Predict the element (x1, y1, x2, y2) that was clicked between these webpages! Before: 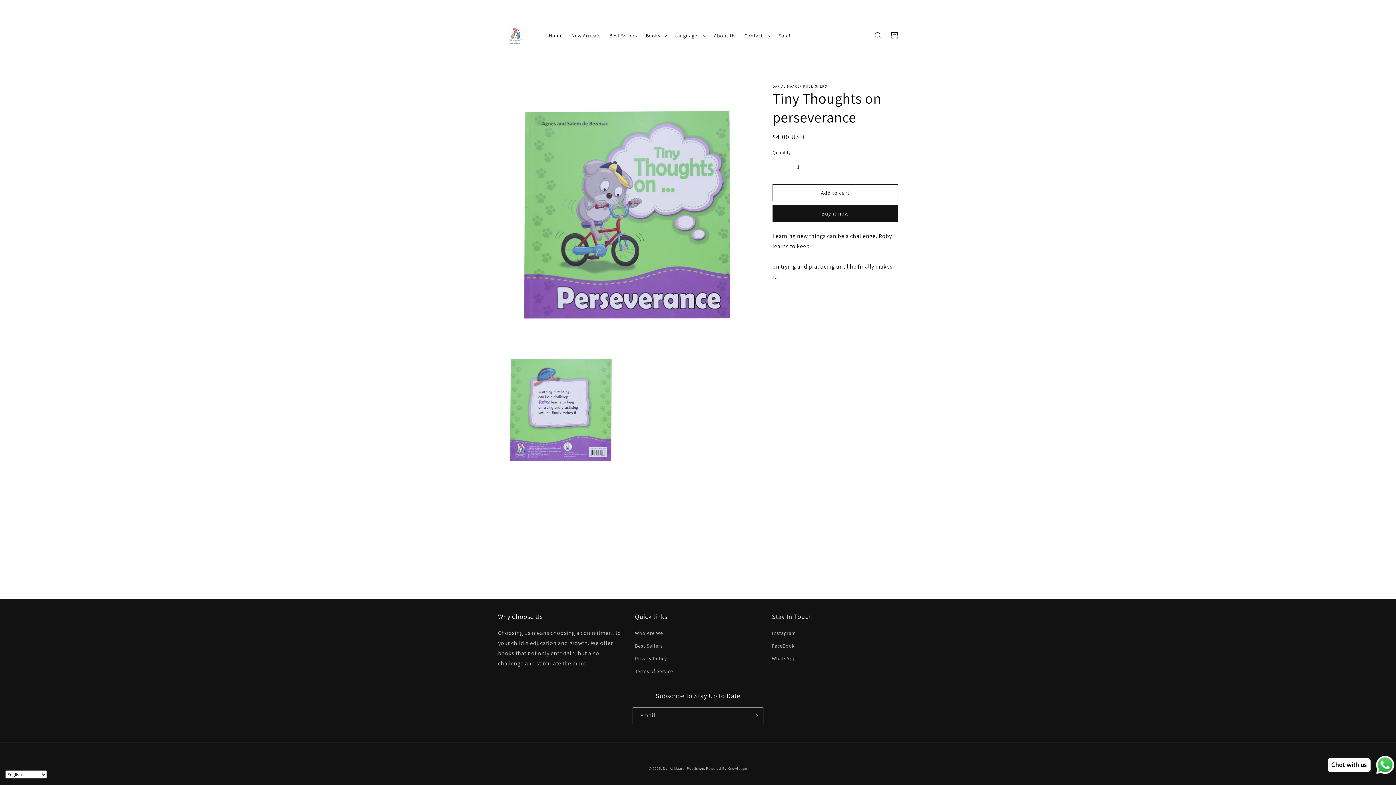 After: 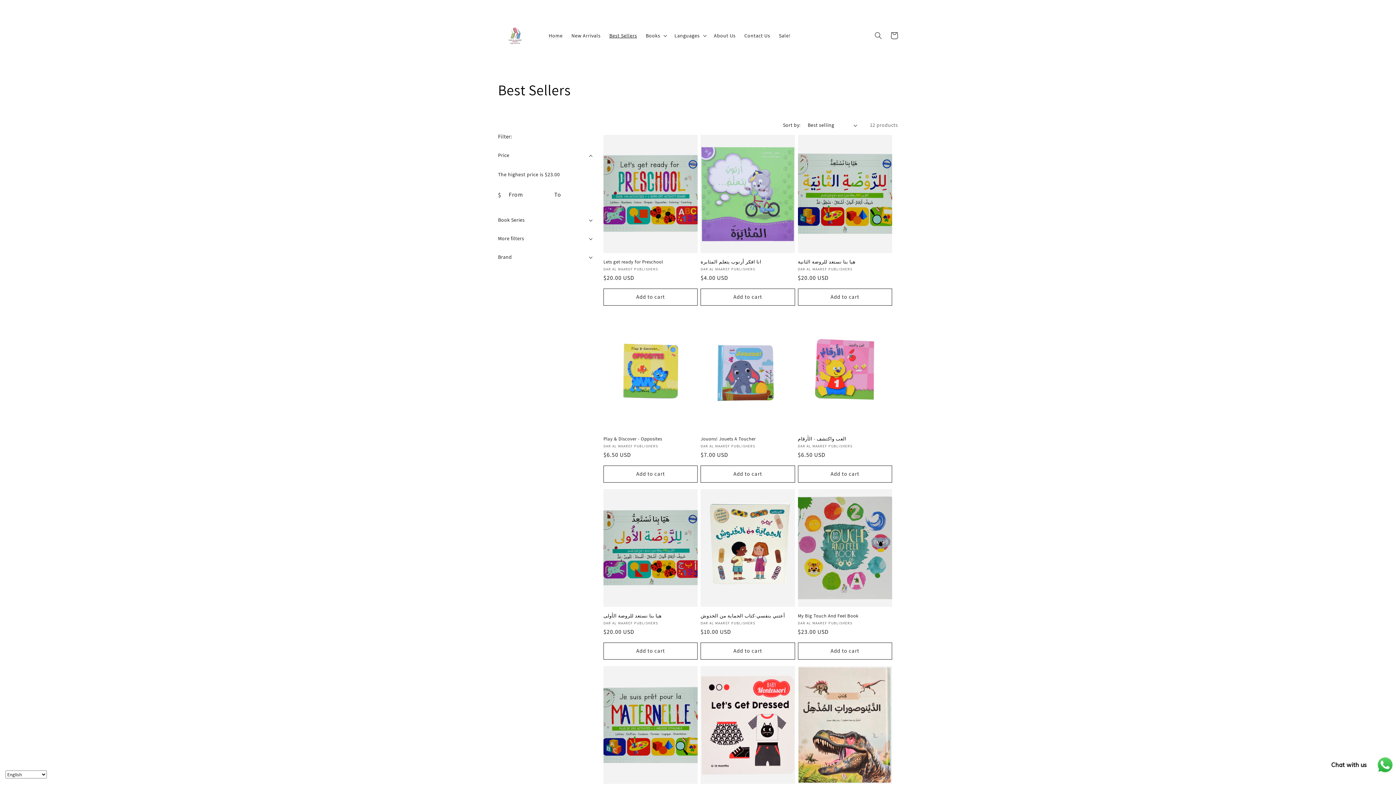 Action: label: Best Sellers bbox: (605, 28, 641, 43)